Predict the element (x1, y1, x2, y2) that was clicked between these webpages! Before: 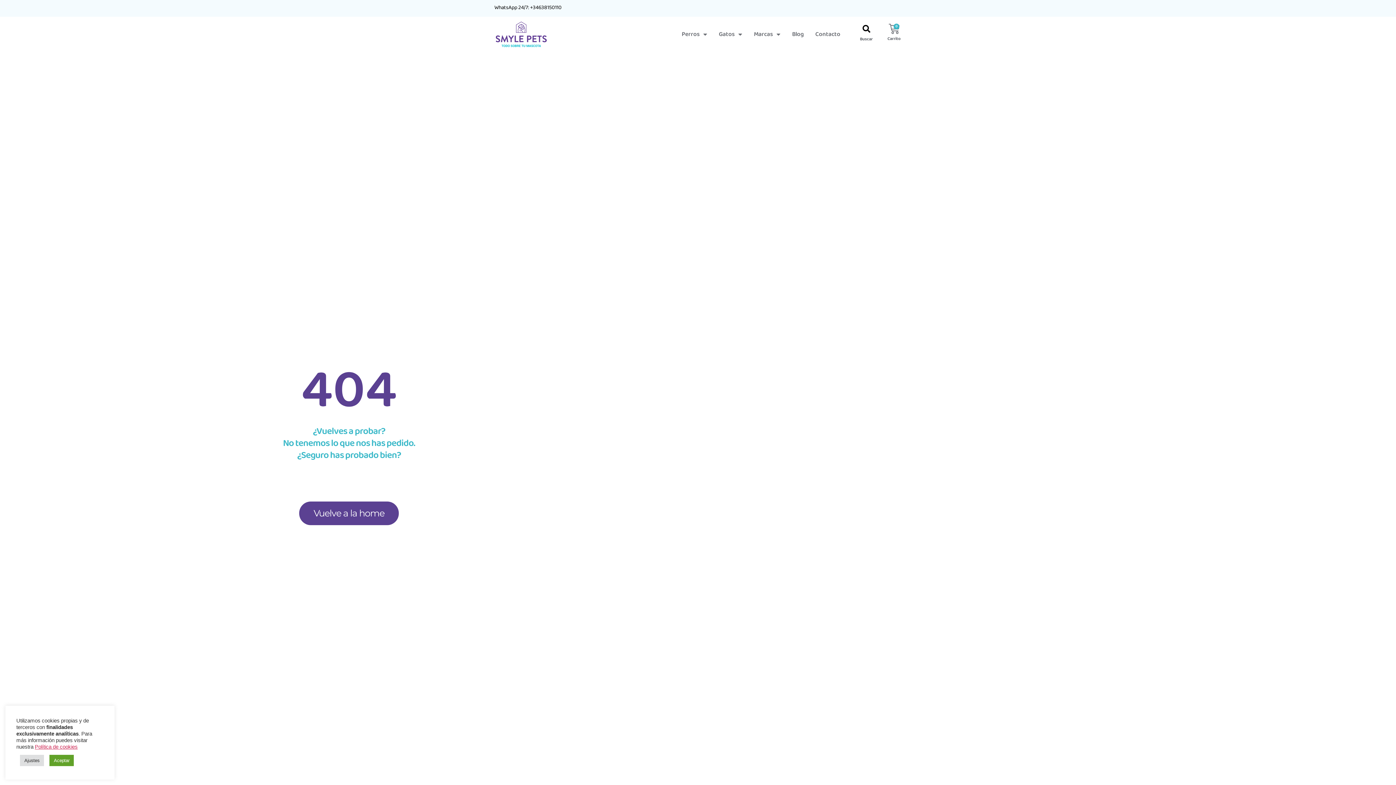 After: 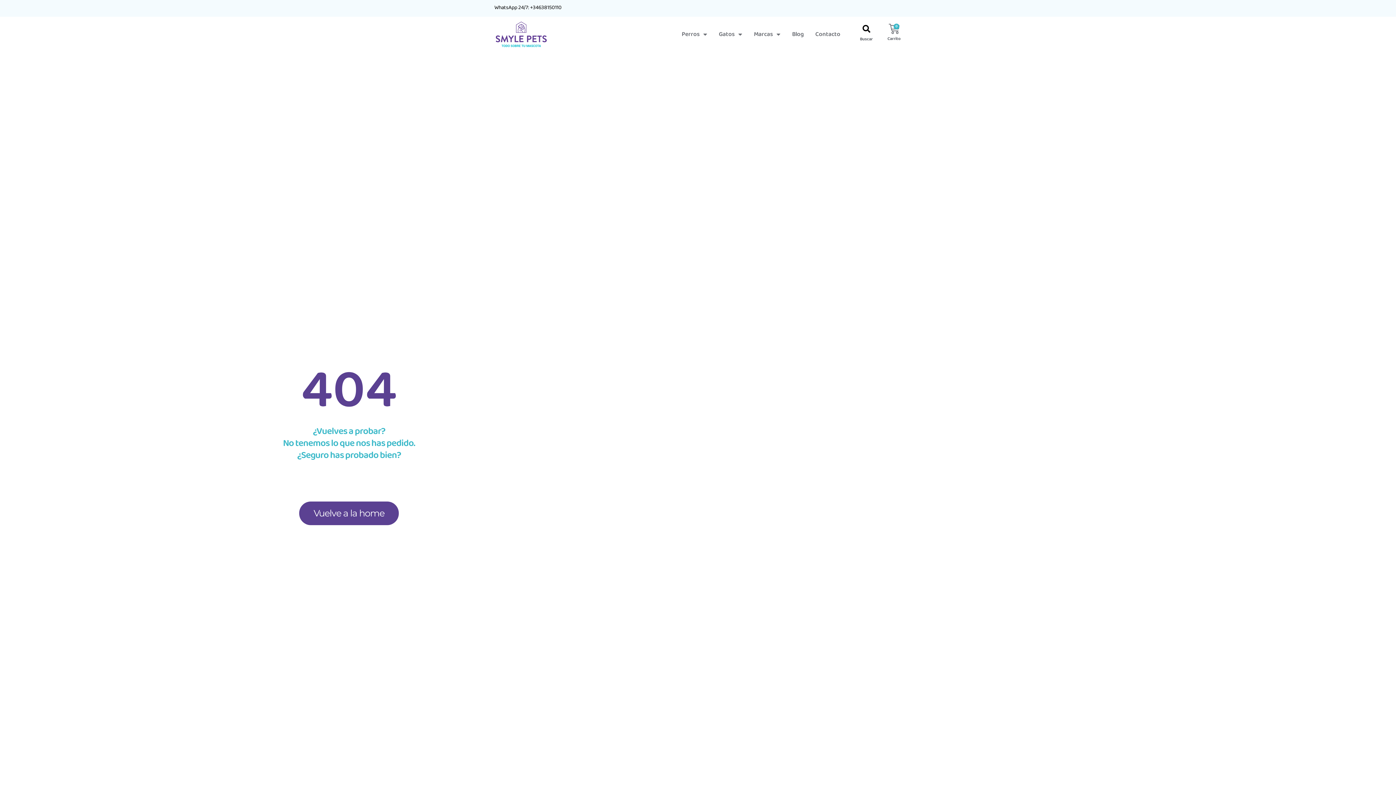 Action: bbox: (49, 755, 73, 766) label: Aceptar